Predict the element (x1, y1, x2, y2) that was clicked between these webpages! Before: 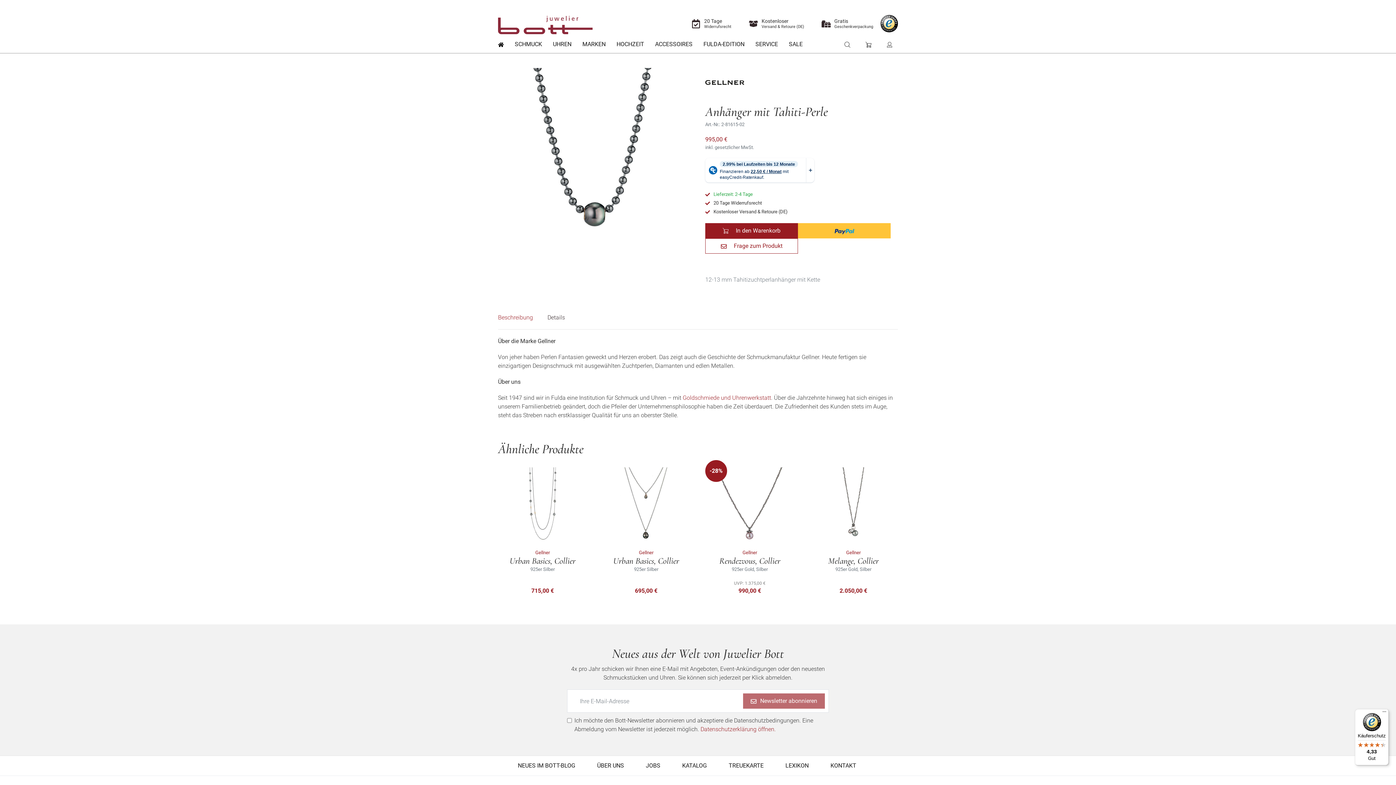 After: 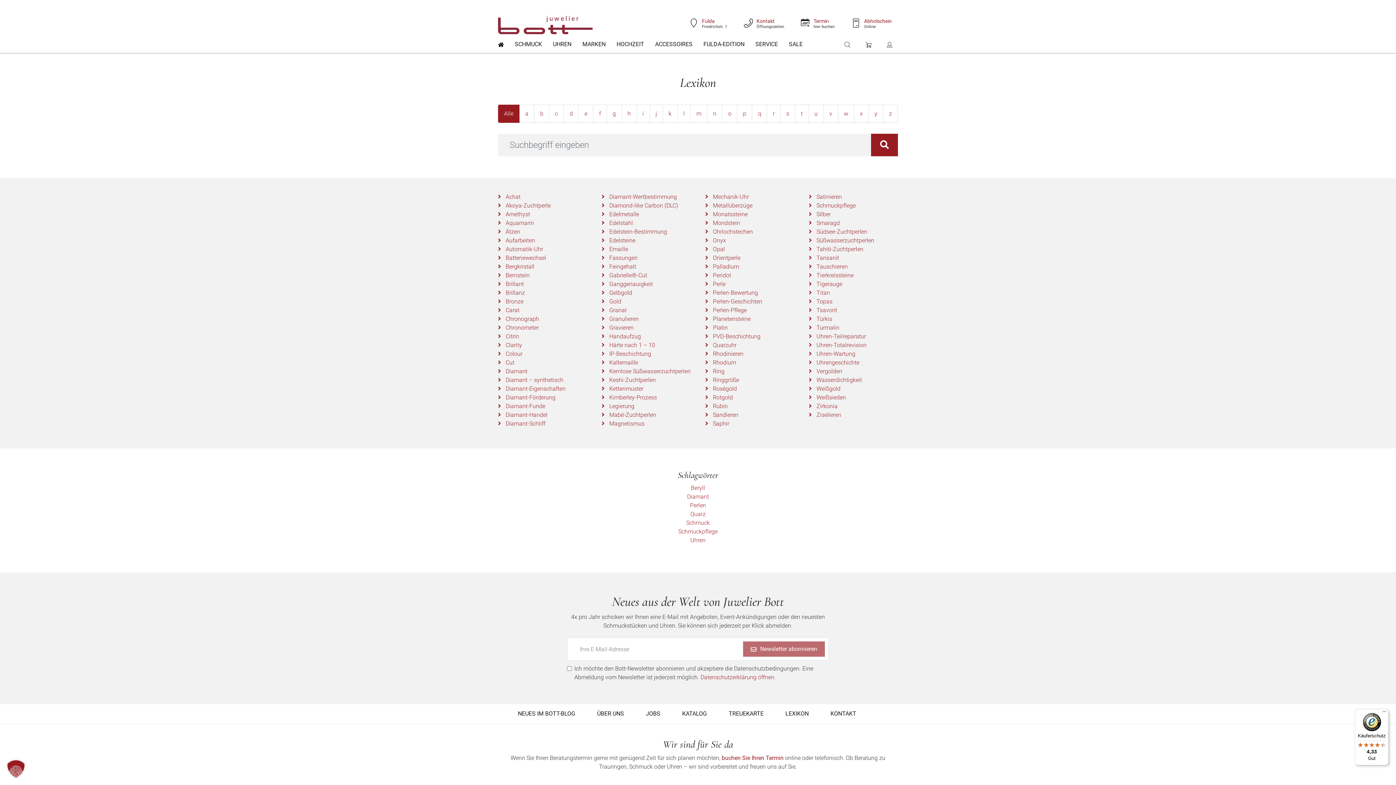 Action: label: LEXIKON bbox: (785, 756, 830, 776)